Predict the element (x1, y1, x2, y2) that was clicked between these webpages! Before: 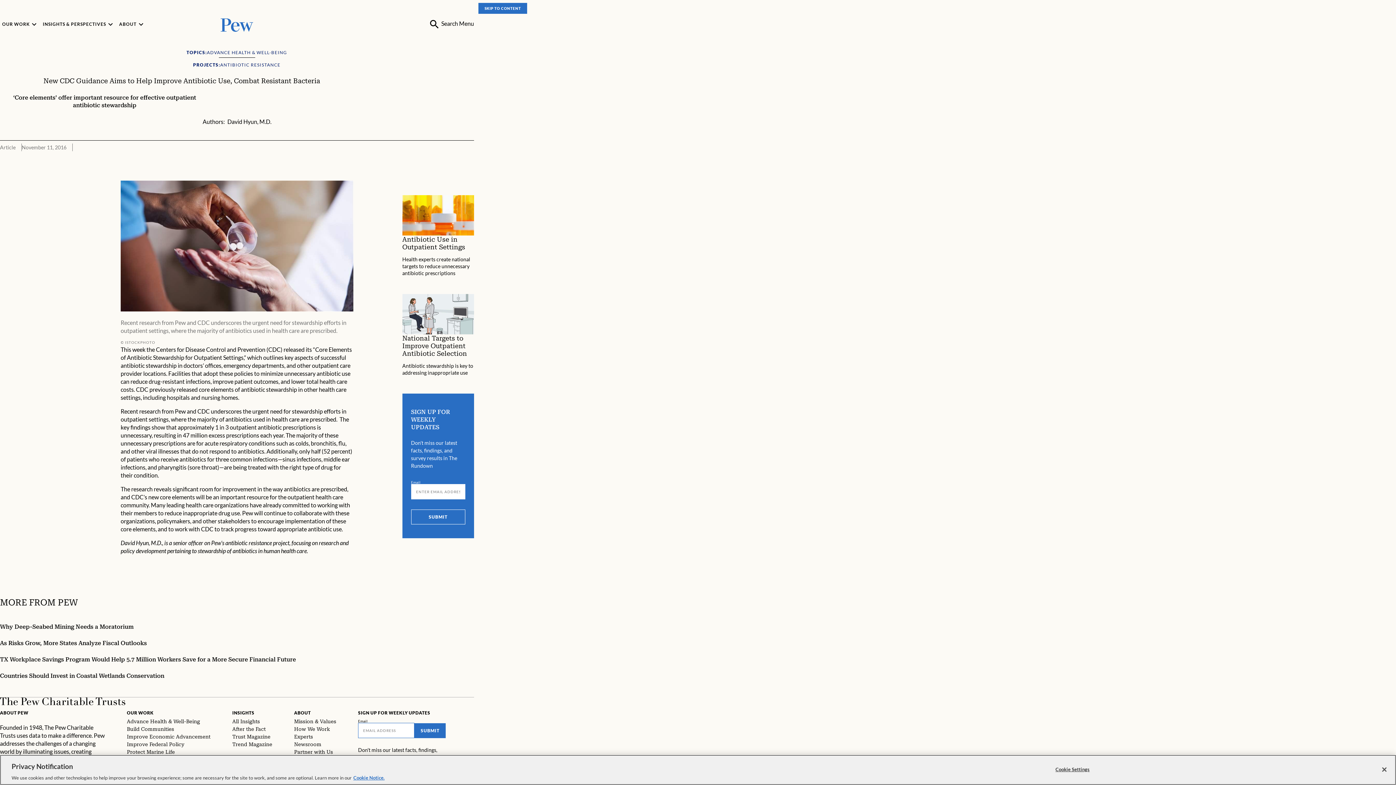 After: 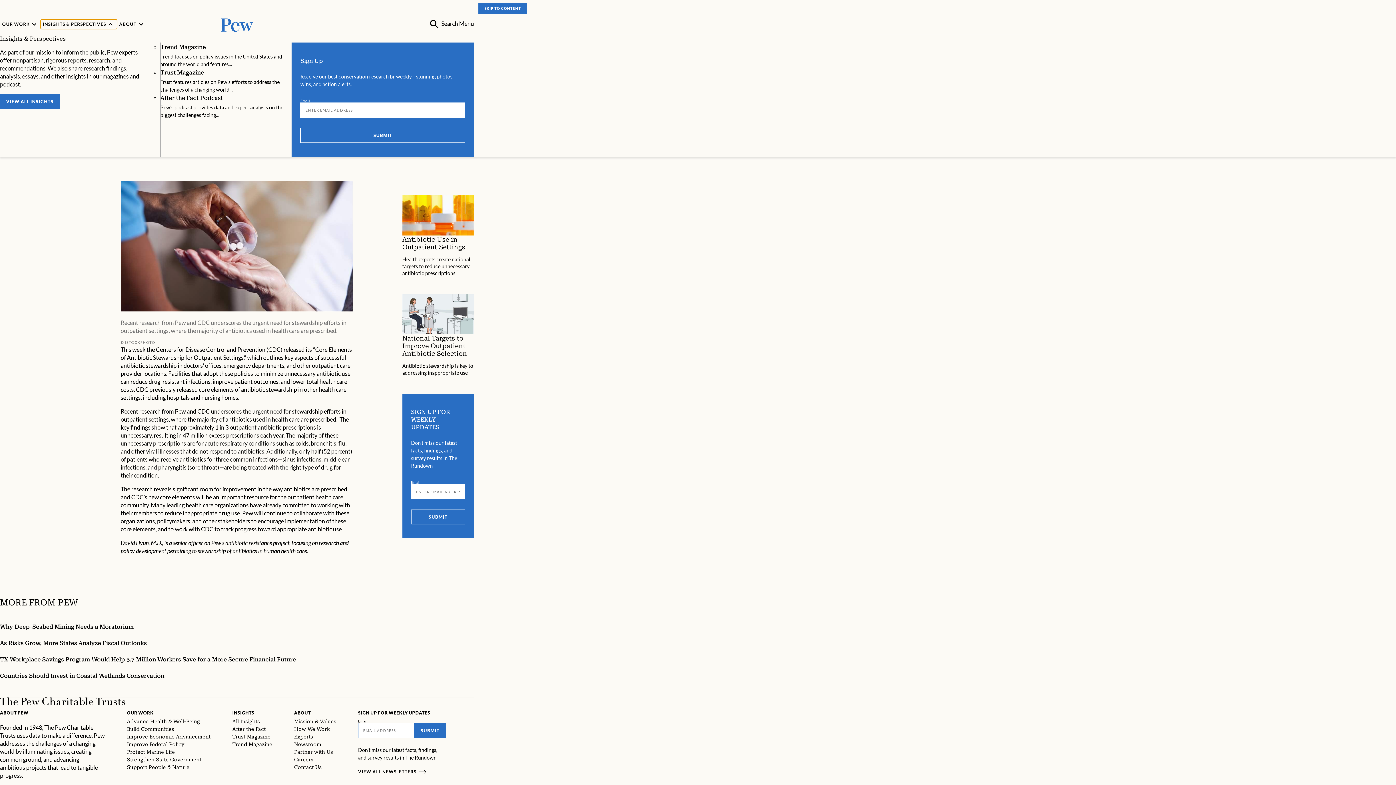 Action: label: INSIGHTS & PERSPECTIVES bbox: (40, 19, 117, 29)